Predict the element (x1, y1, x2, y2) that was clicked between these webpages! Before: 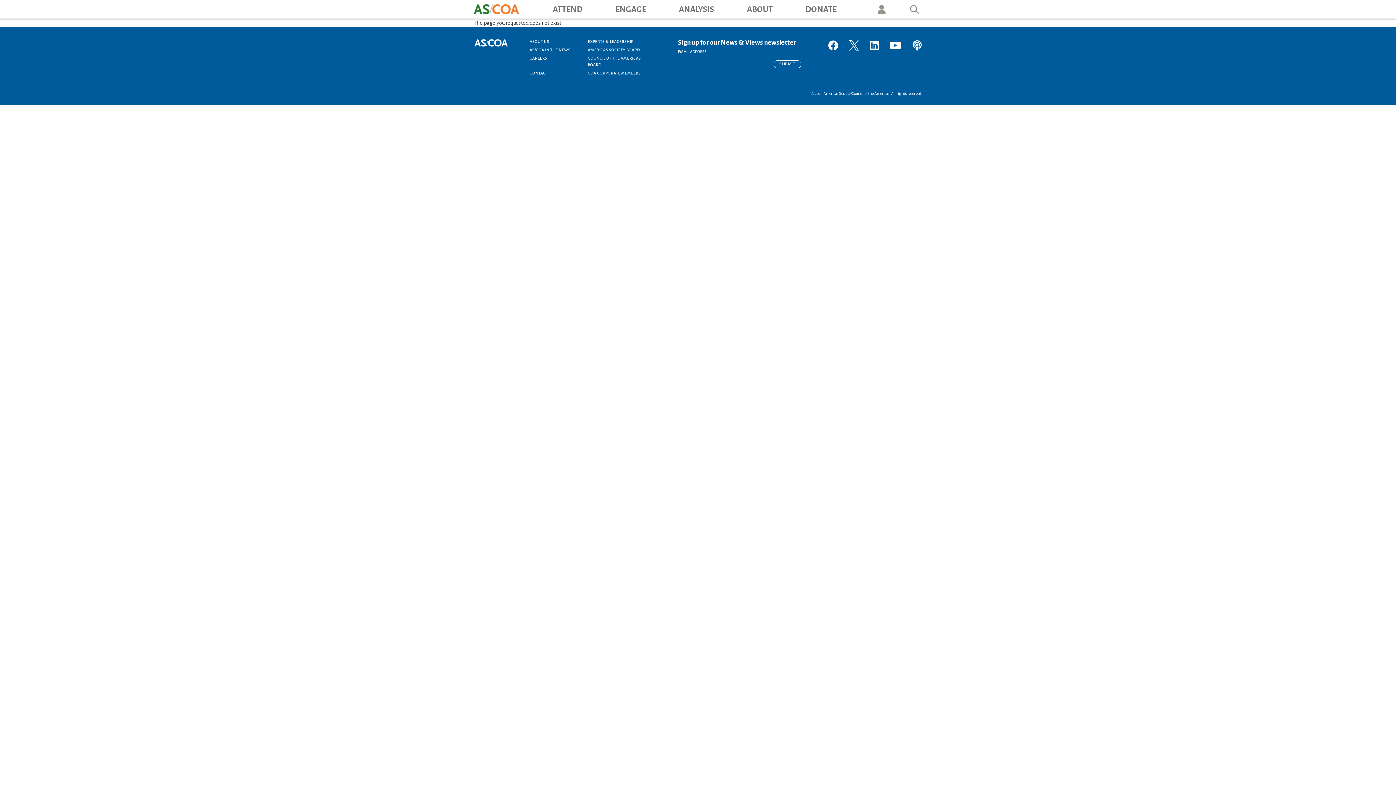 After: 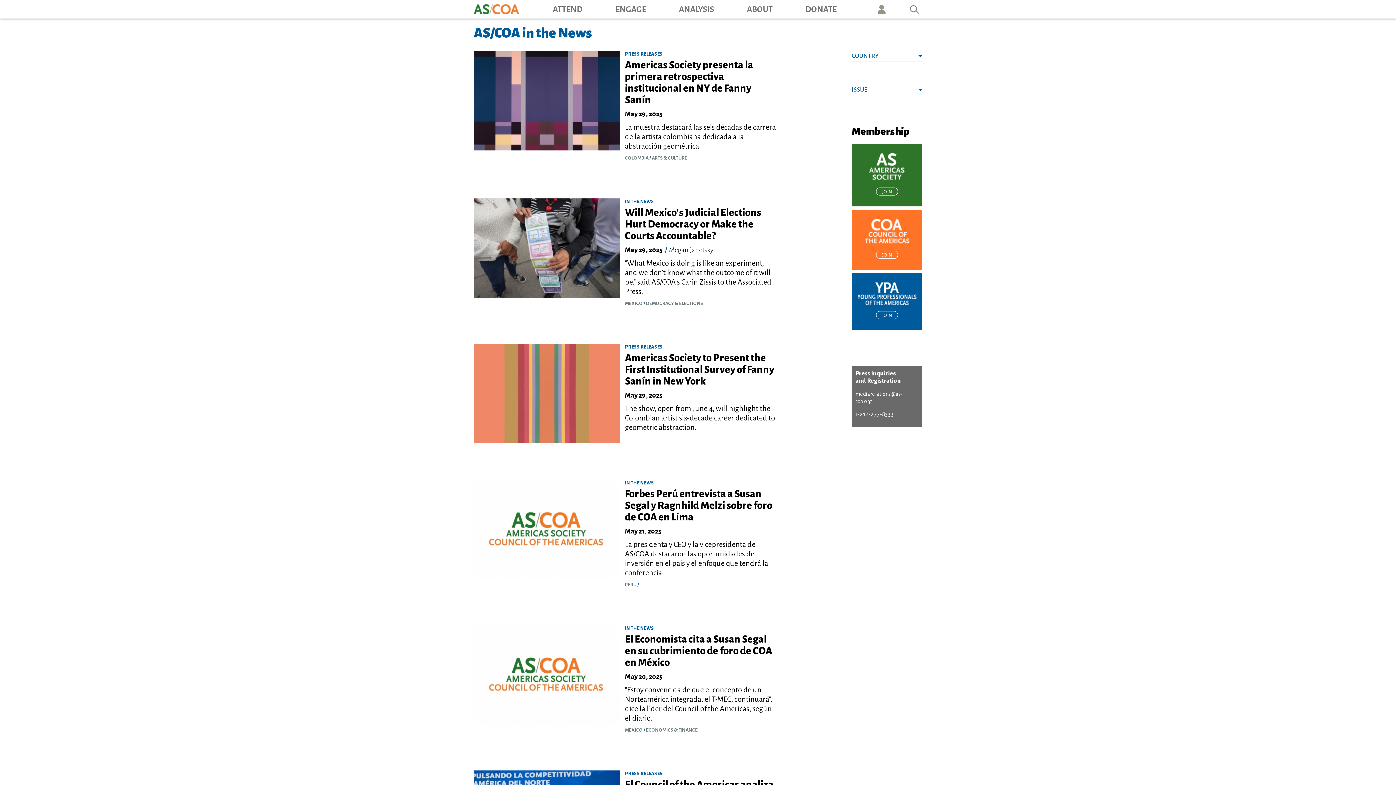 Action: bbox: (529, 46, 575, 54) label: AS/COA IN THE NEWS